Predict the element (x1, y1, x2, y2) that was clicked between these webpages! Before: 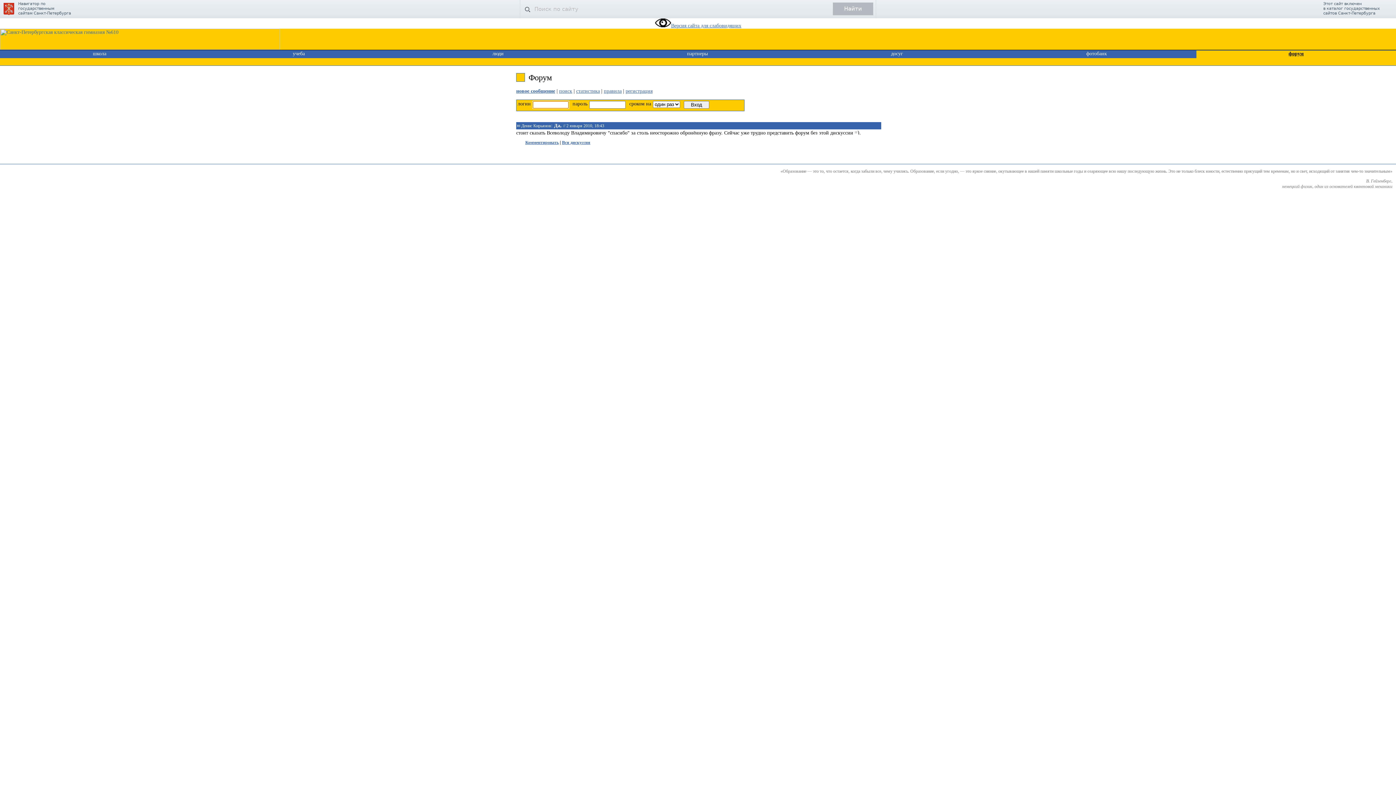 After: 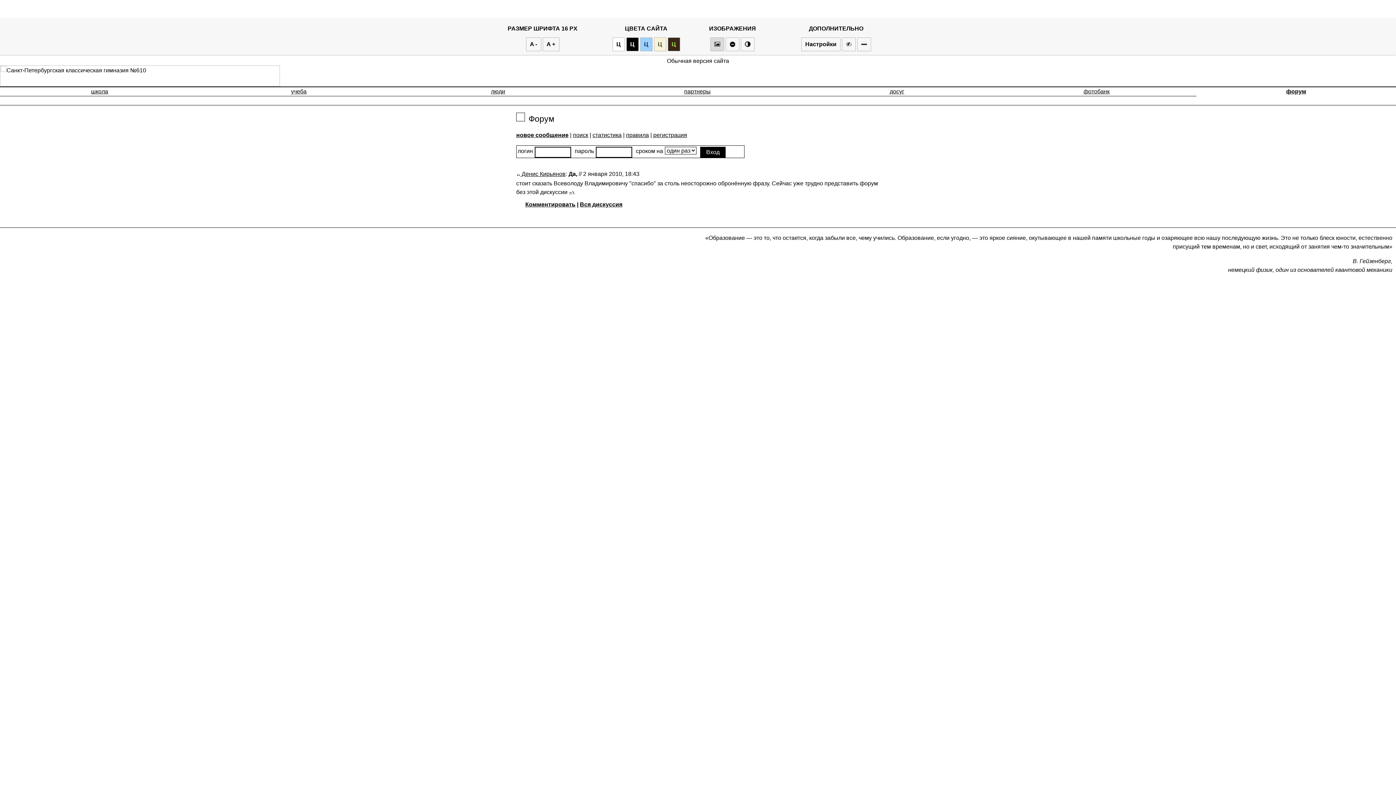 Action: bbox: (654, 22, 741, 28) label: Версия сайта для слабовидящих